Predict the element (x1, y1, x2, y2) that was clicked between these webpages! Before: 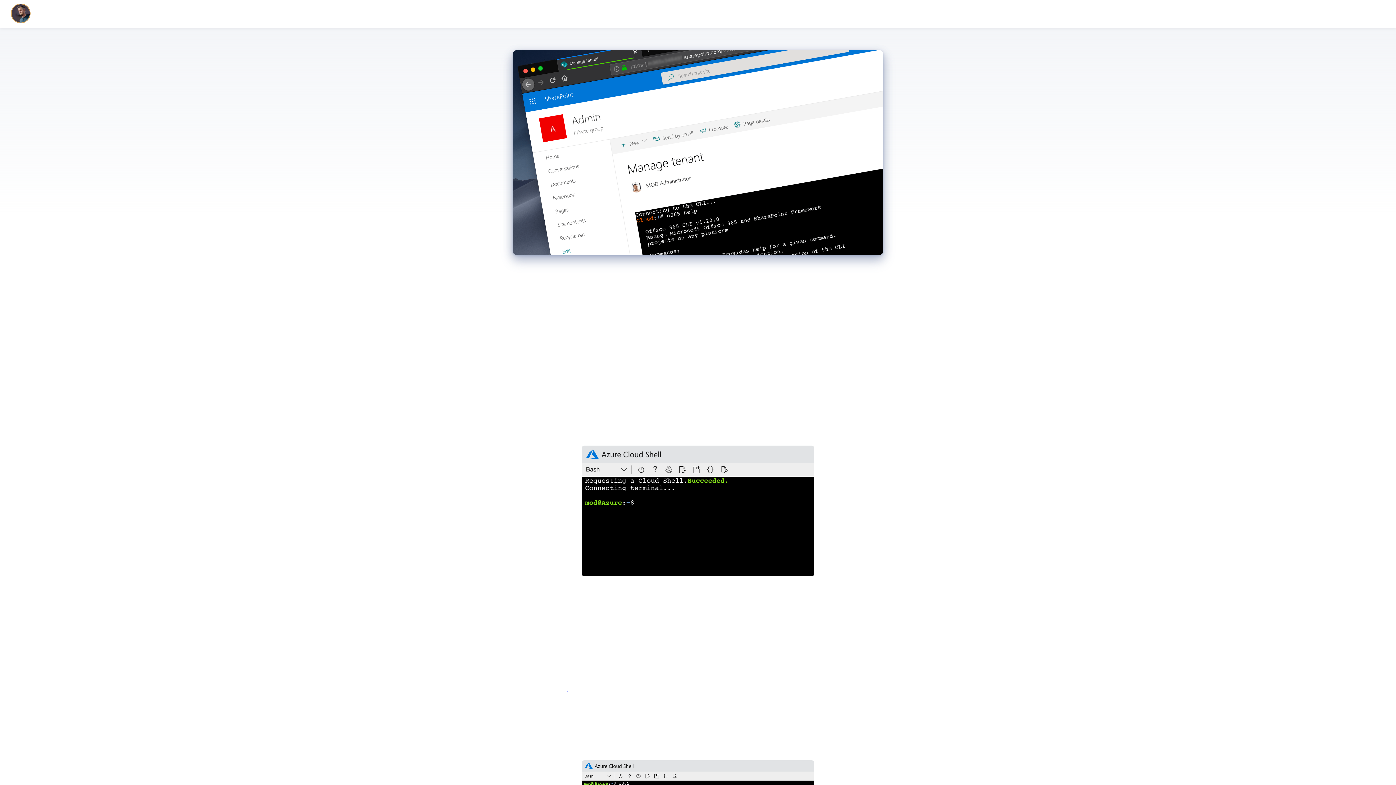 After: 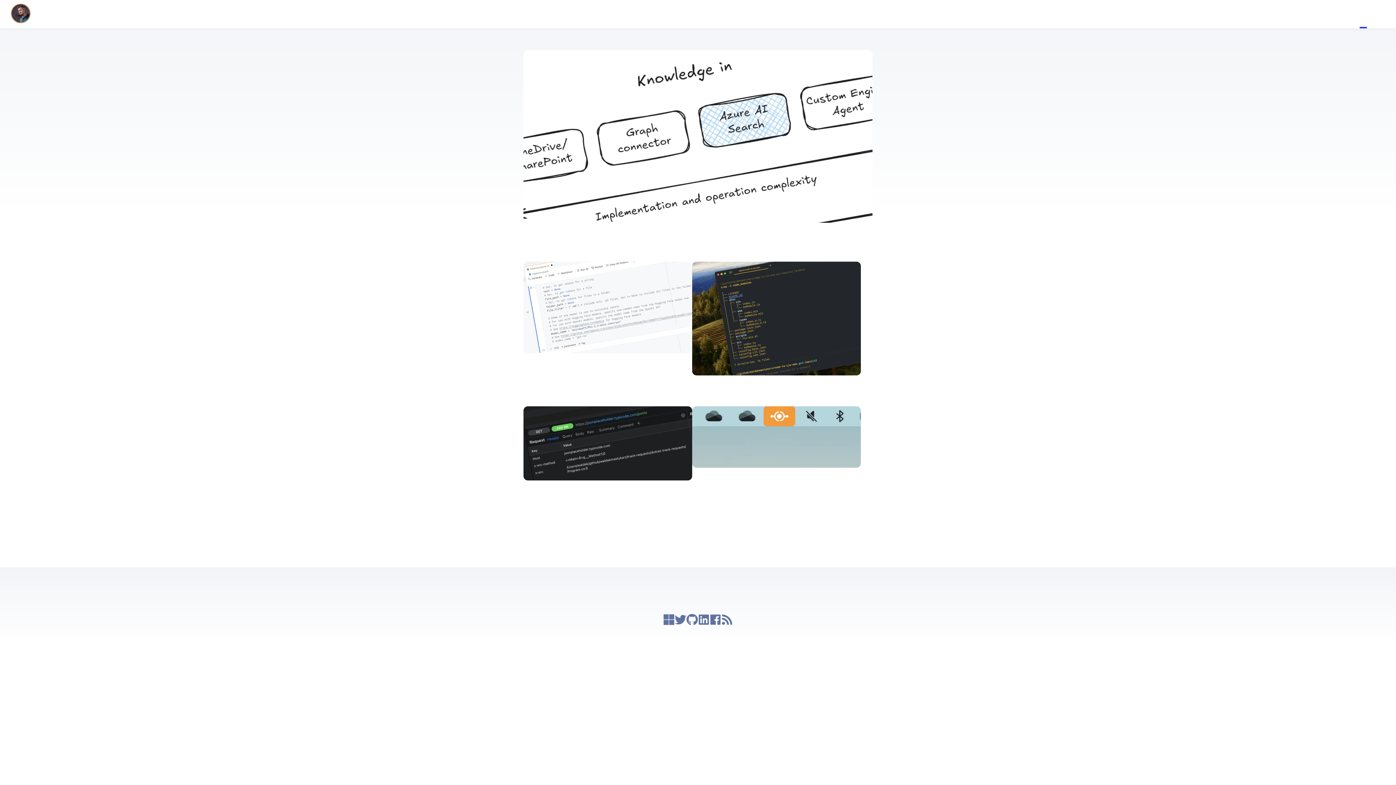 Action: label: Waldek Mastykarz
Microsoft 365 Developer Advocate bbox: (7, 0, 40, 28)